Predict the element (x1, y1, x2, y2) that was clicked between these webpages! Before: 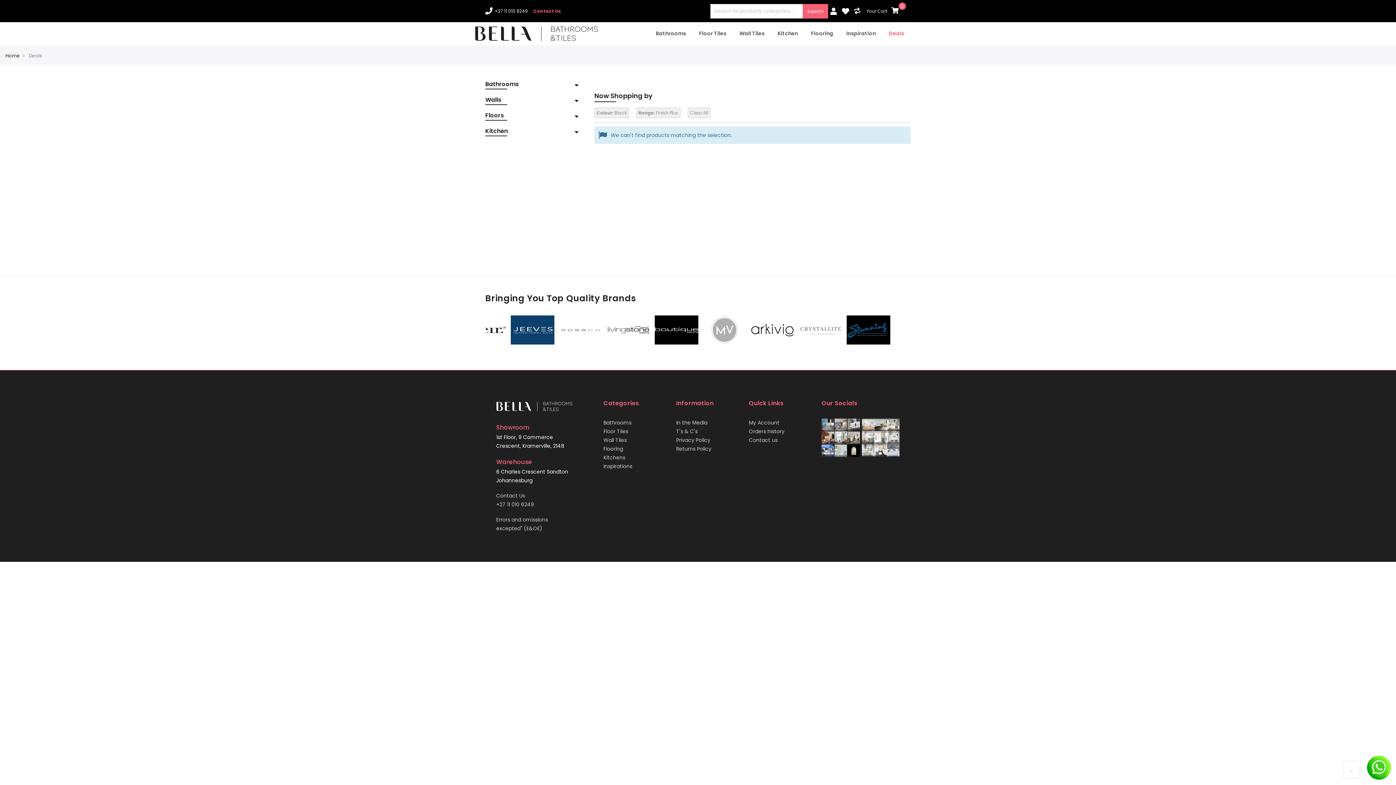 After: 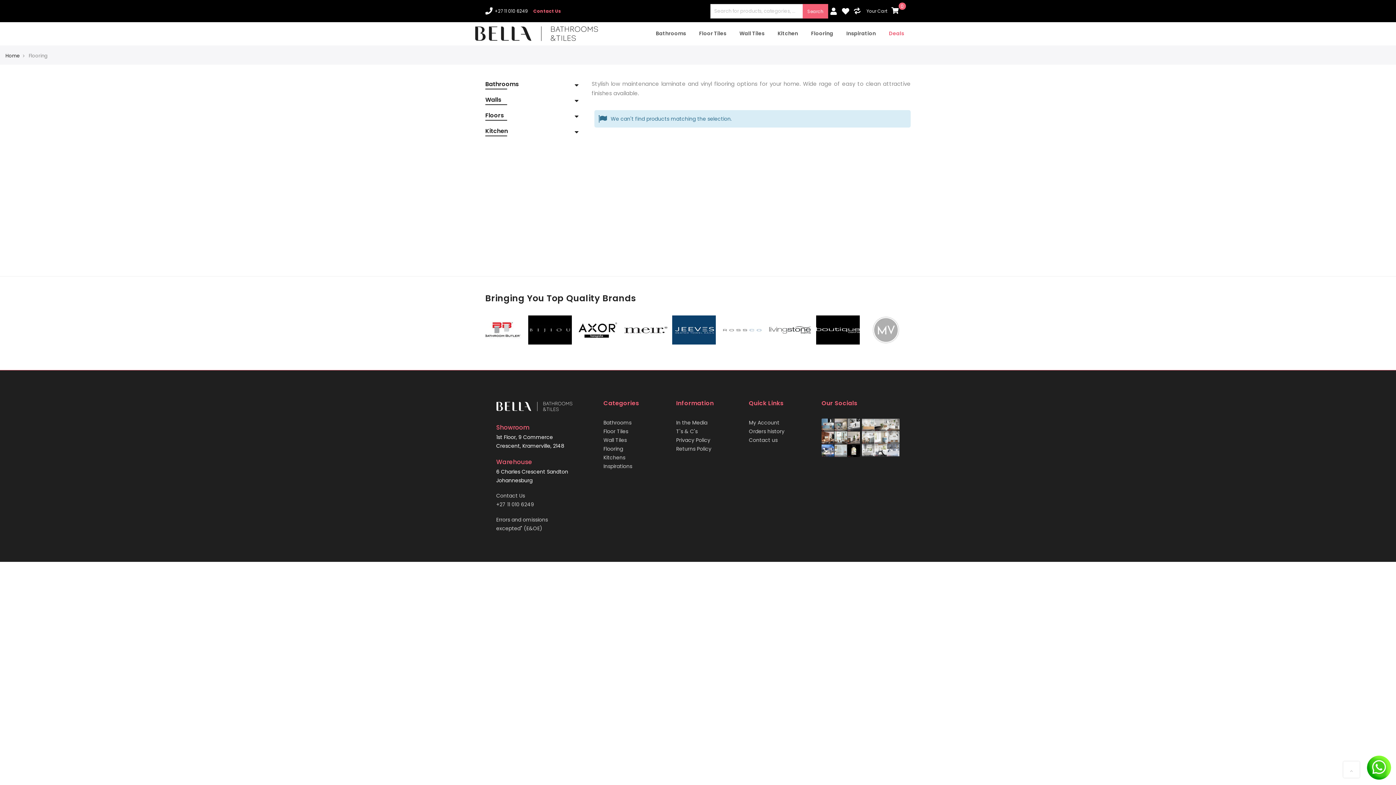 Action: label: Flooring bbox: (804, 22, 840, 44)